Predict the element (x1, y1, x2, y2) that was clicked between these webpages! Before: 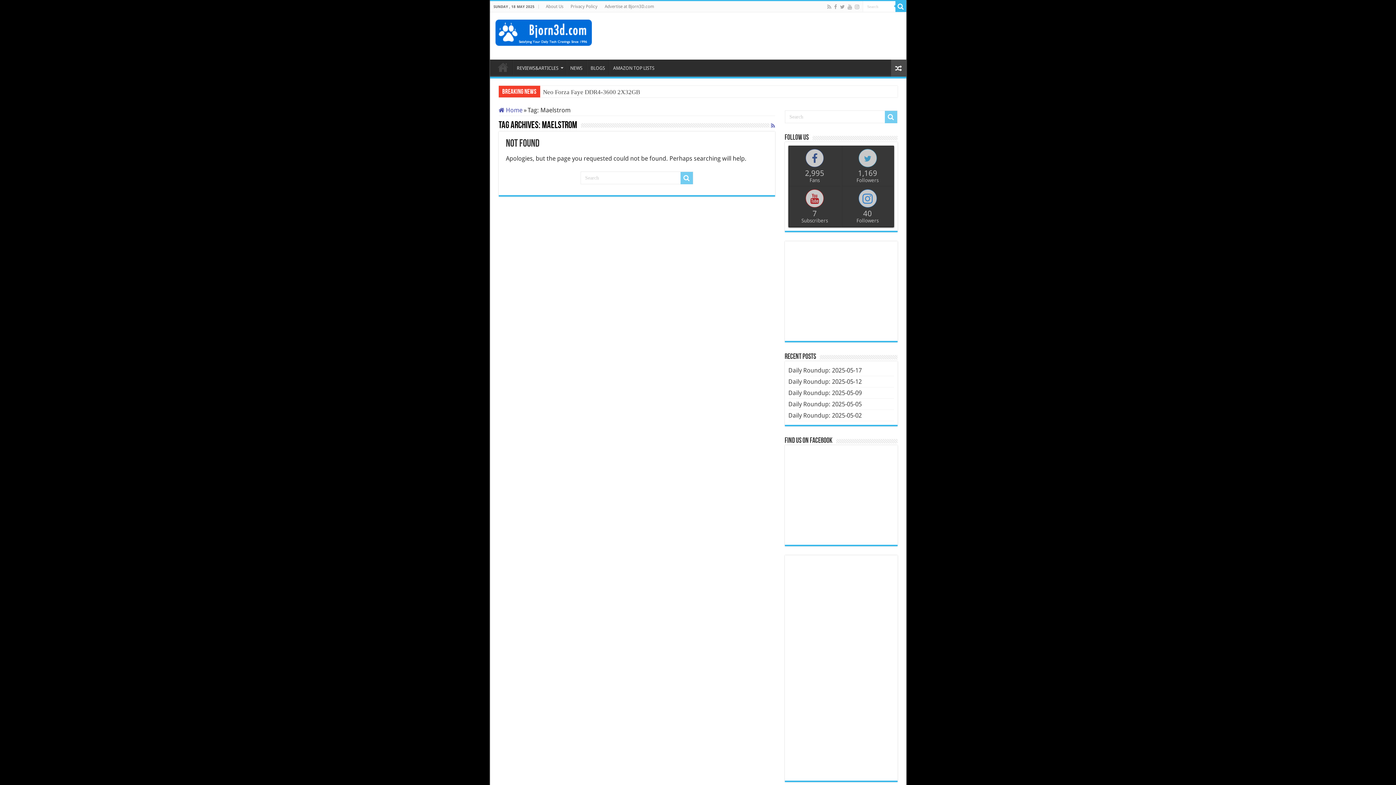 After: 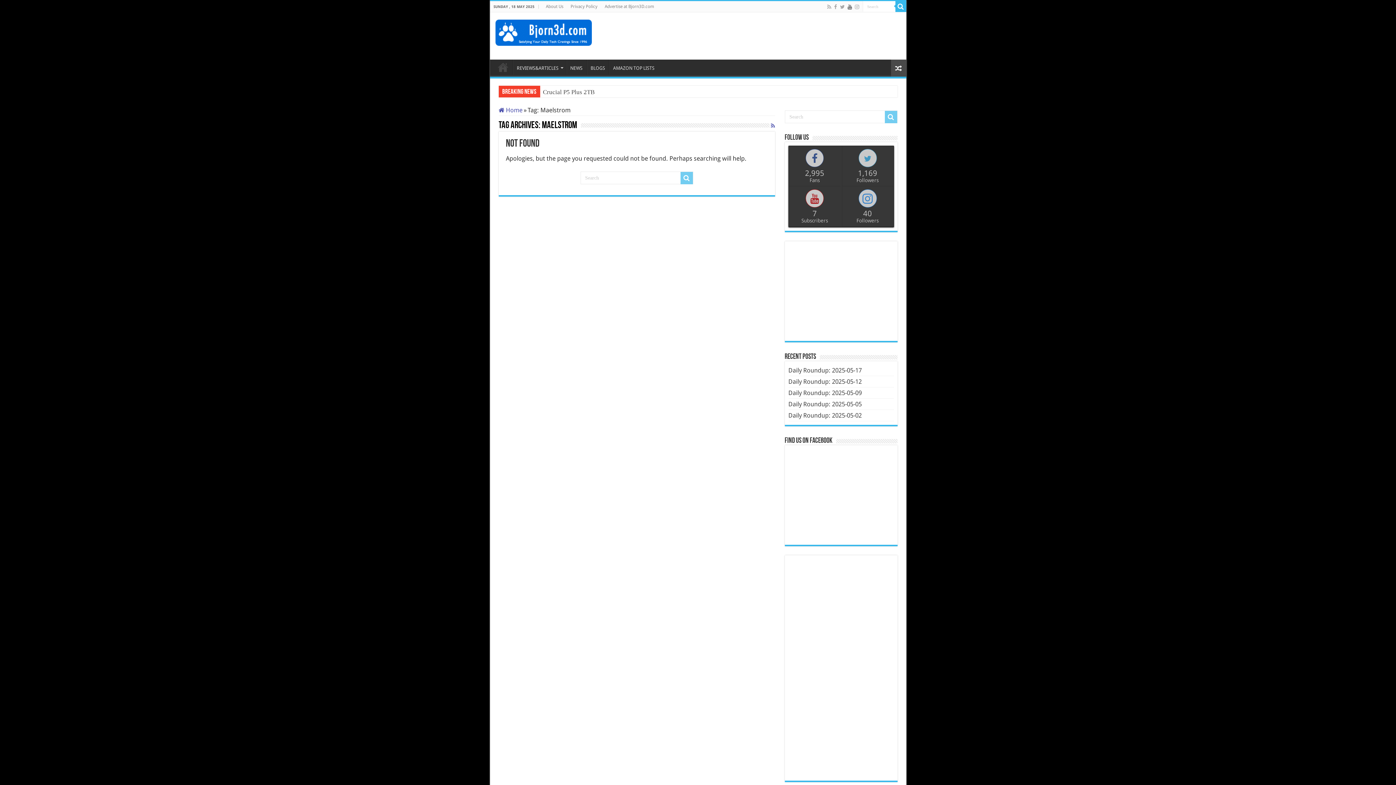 Action: bbox: (847, 2, 852, 11)